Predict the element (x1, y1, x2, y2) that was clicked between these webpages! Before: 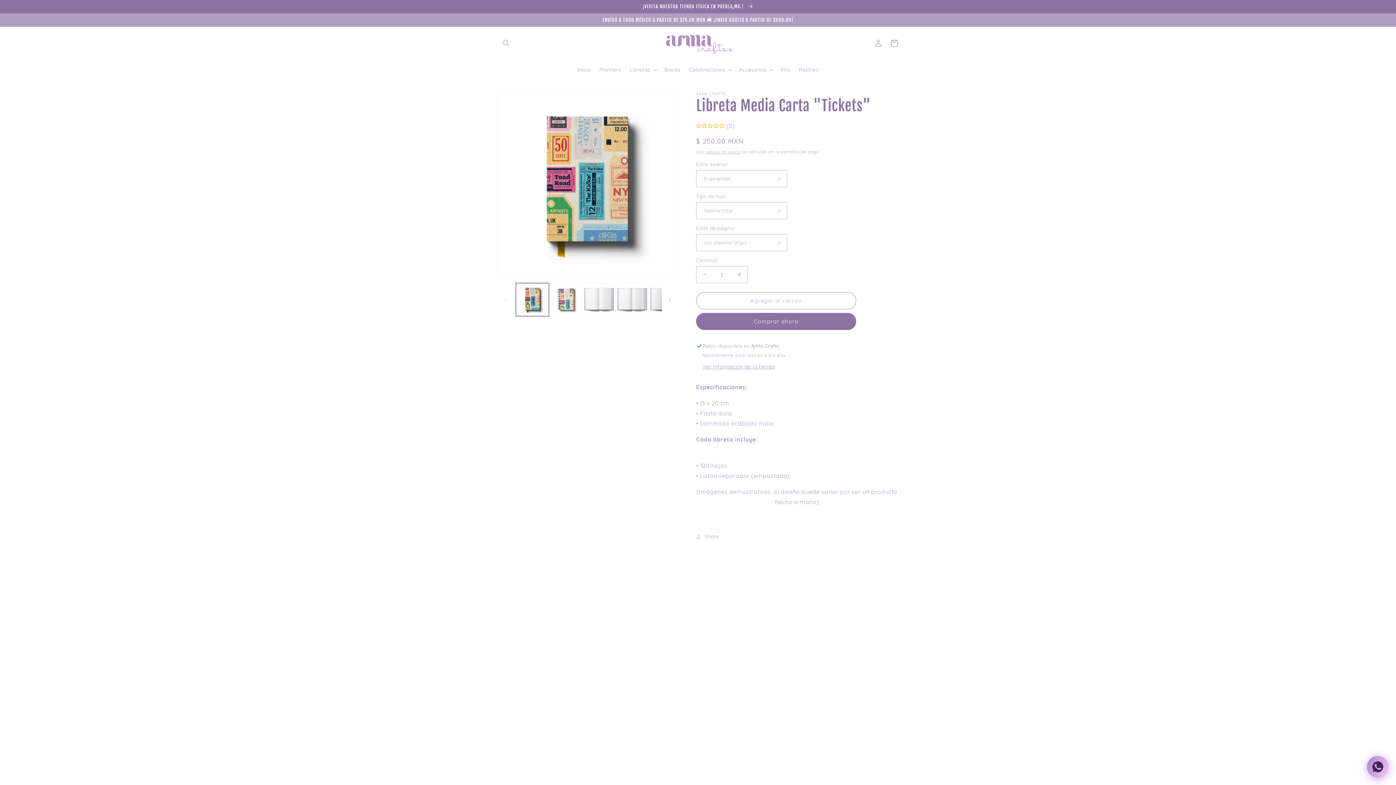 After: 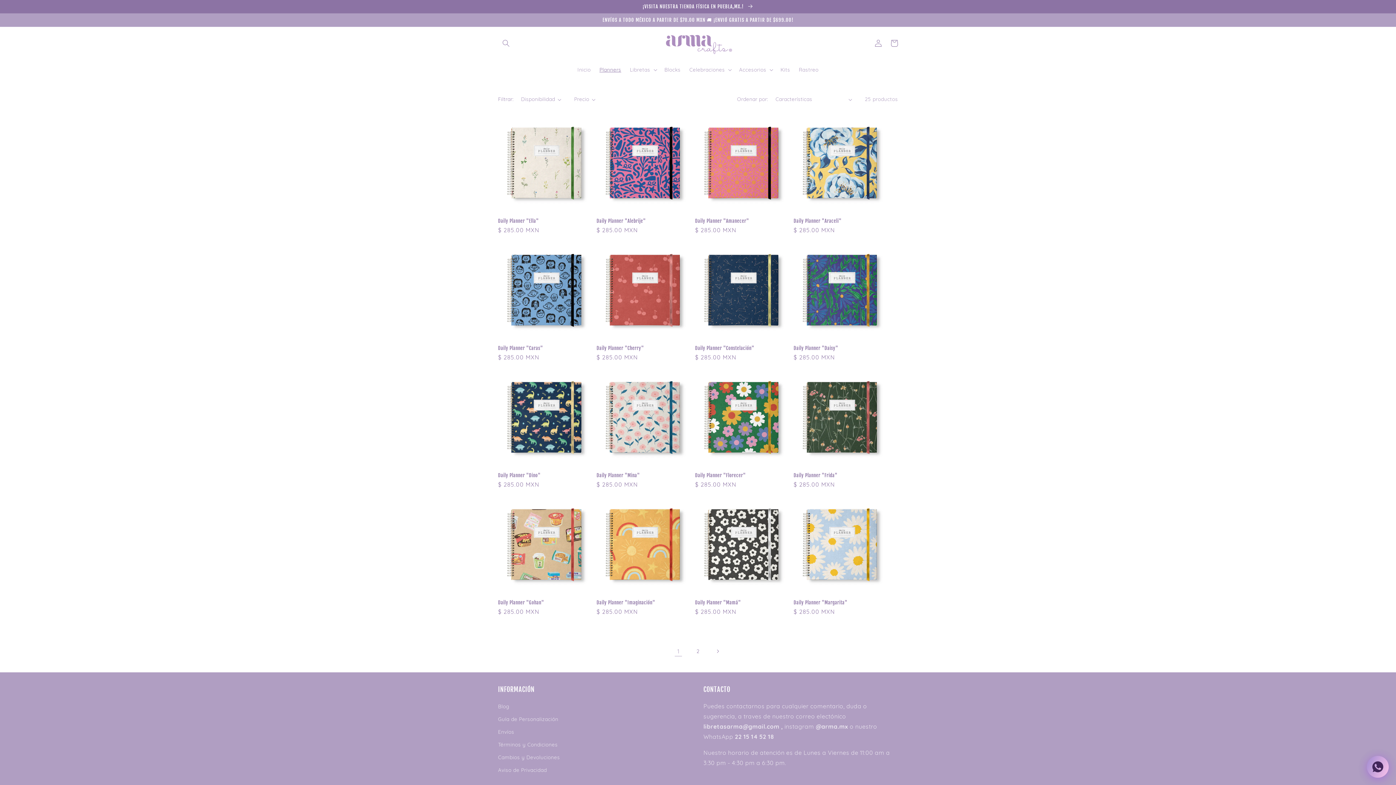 Action: label: Planners bbox: (595, 62, 625, 77)